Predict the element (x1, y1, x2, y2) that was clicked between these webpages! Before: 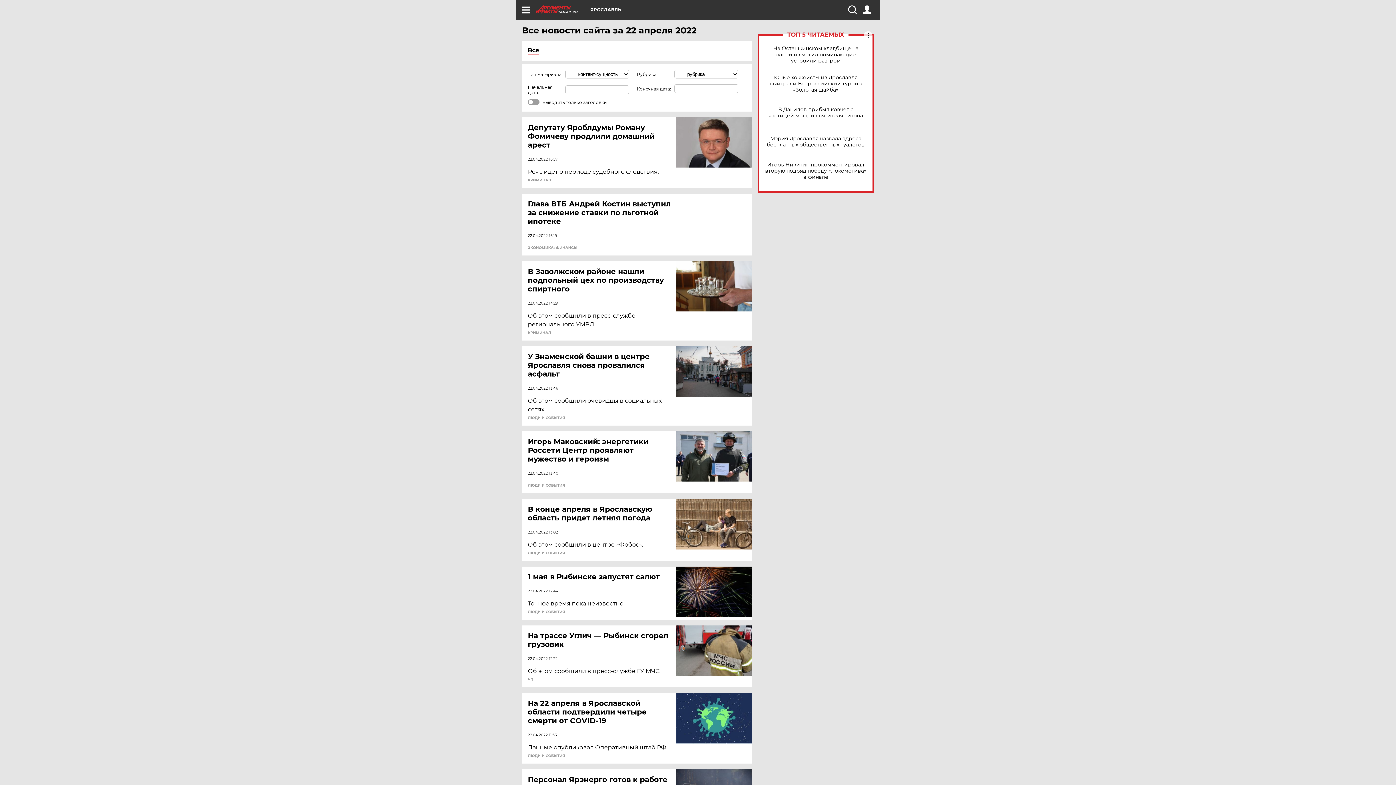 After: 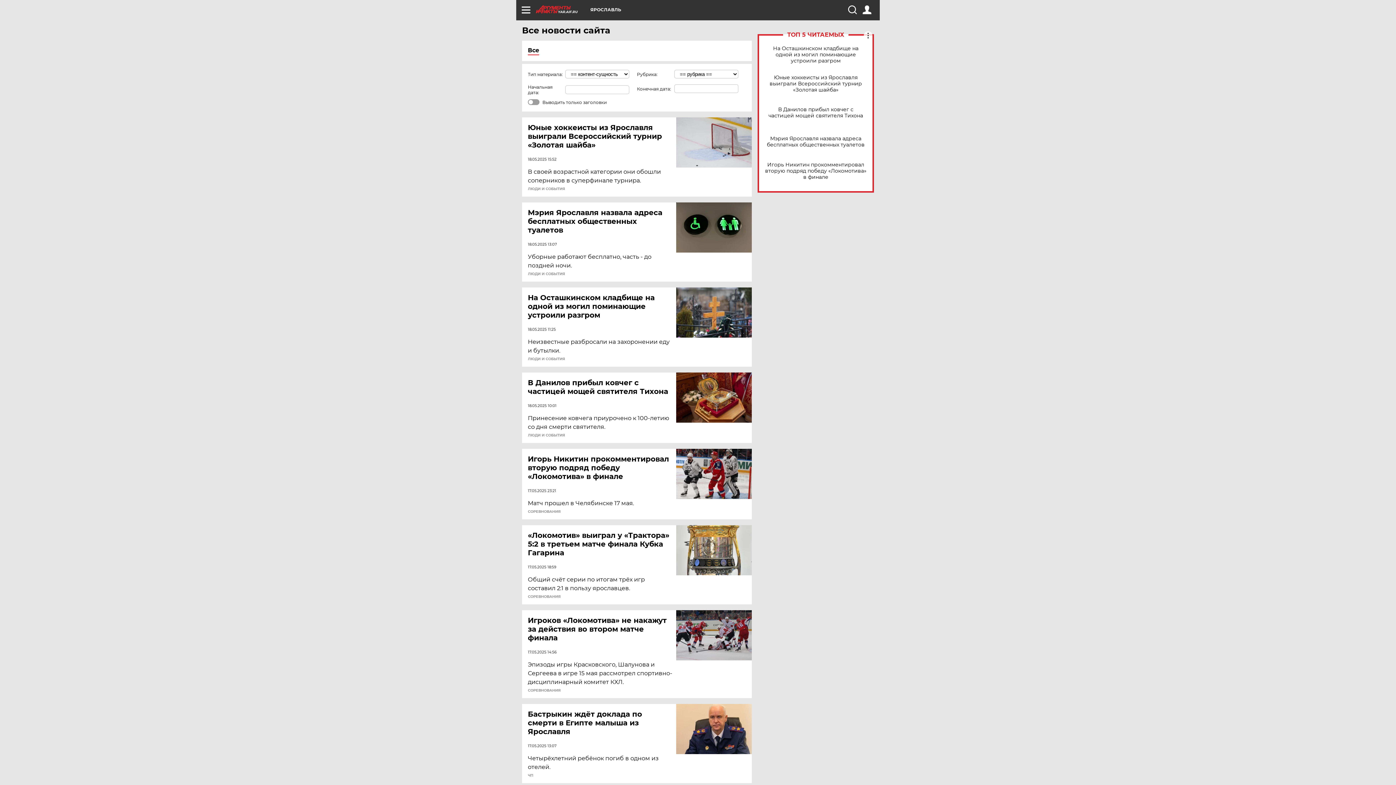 Action: label: Все bbox: (528, 46, 539, 53)